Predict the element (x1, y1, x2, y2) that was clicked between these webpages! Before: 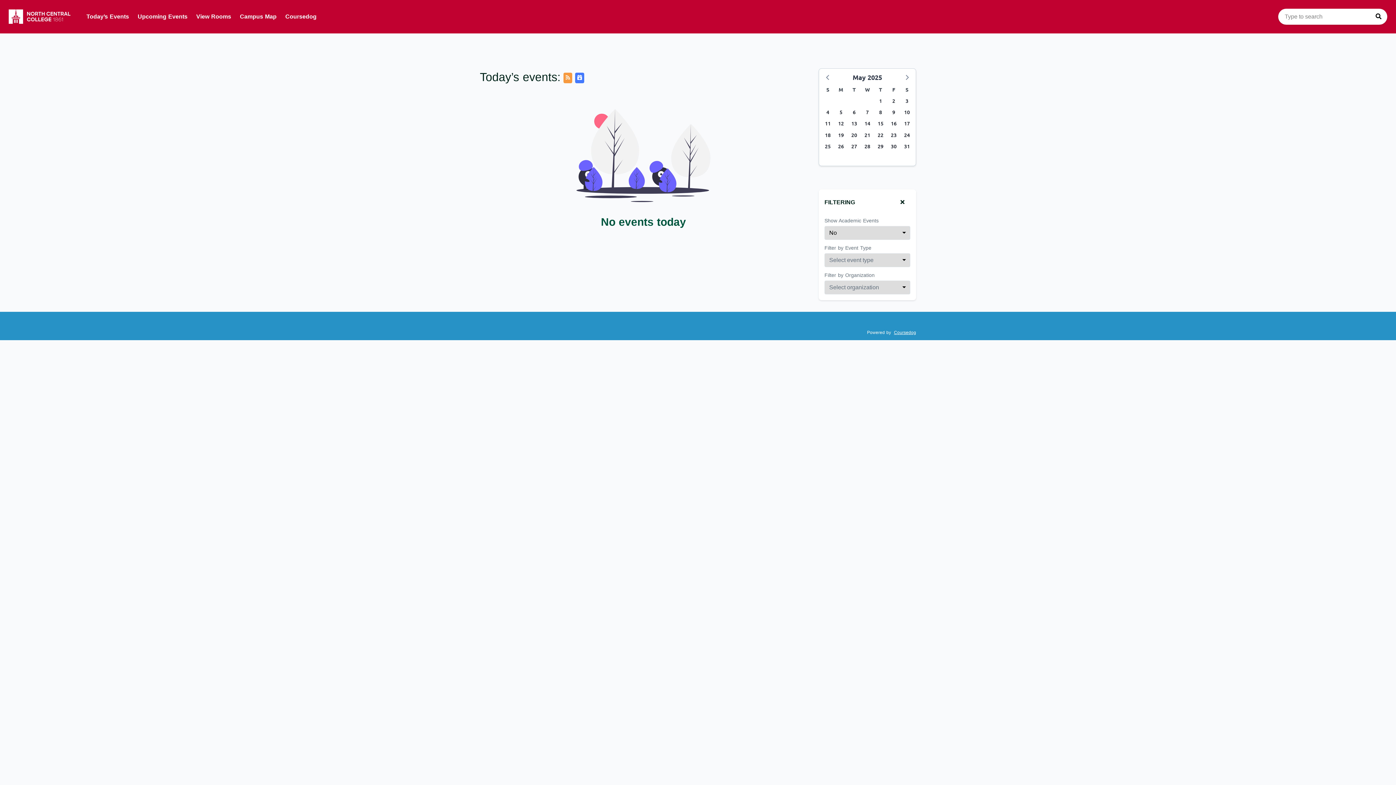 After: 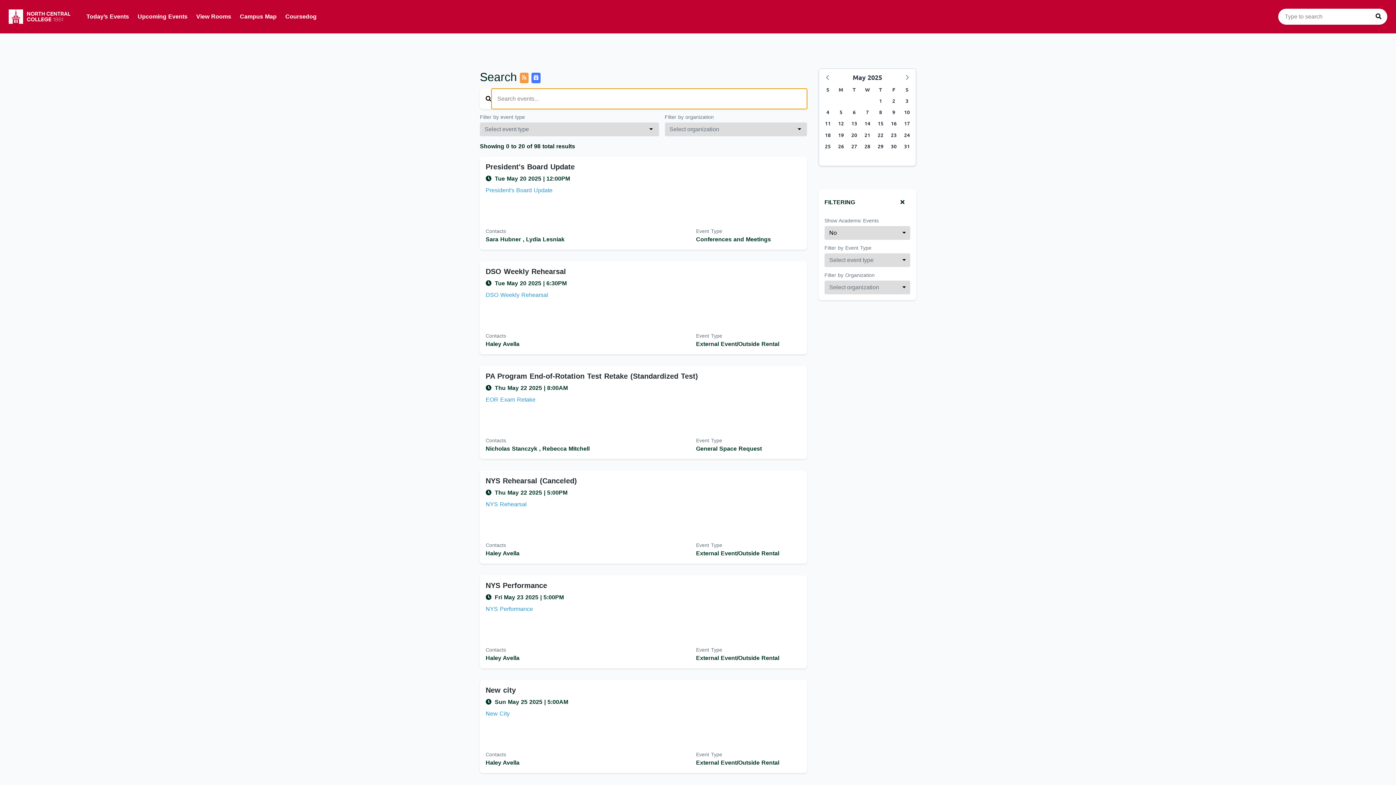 Action: bbox: (1376, 12, 1381, 21) label: Press to search